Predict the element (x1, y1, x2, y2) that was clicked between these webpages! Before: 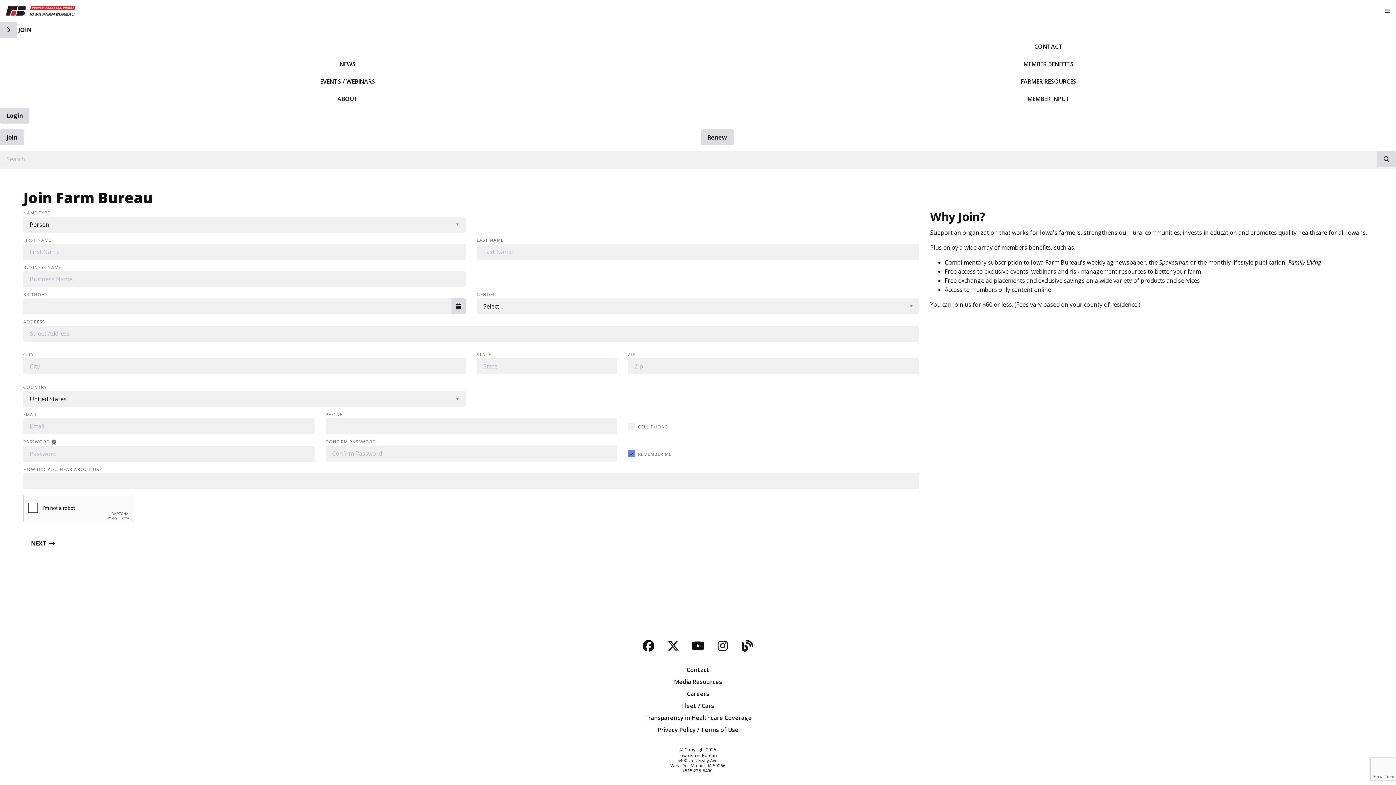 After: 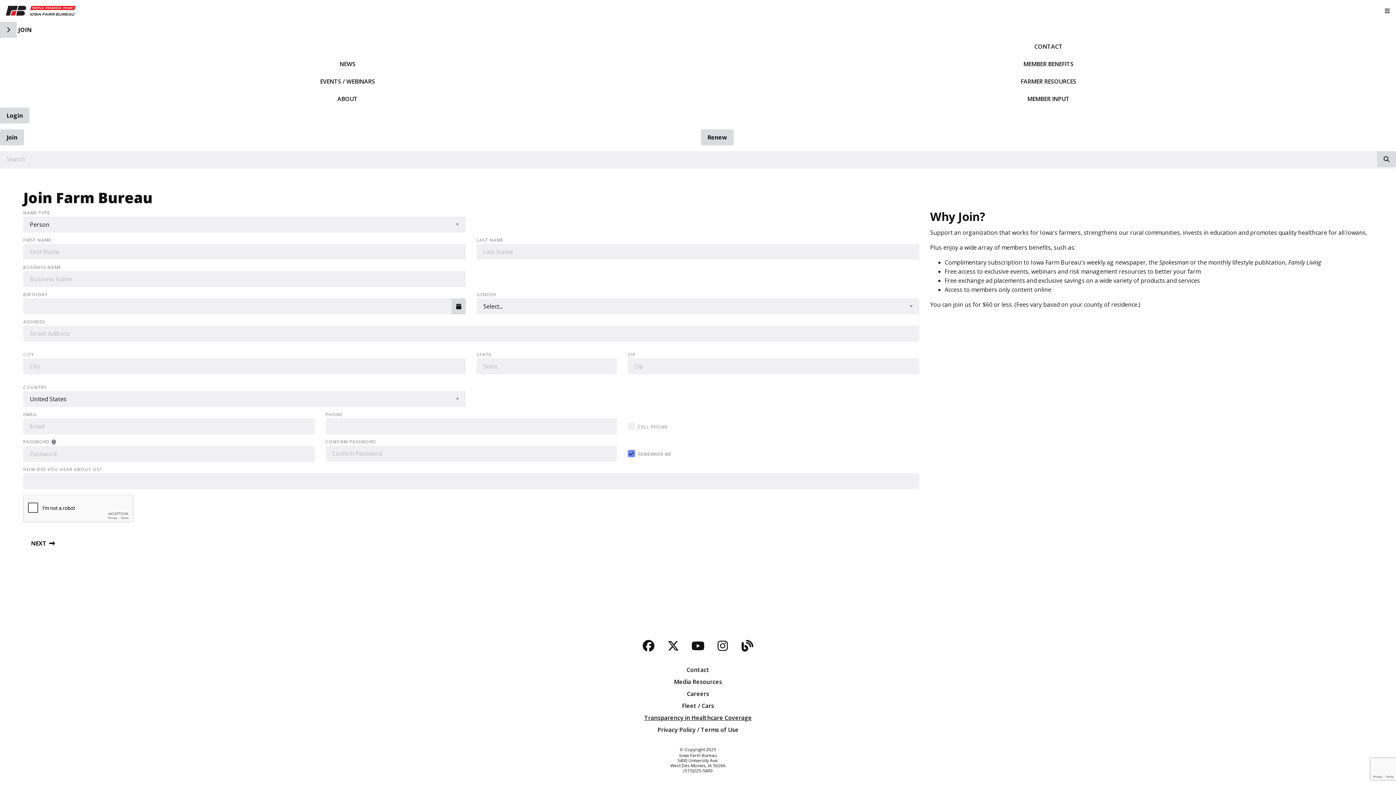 Action: label: Transparency in Healthcare Coverage bbox: (5, 713, 1390, 722)